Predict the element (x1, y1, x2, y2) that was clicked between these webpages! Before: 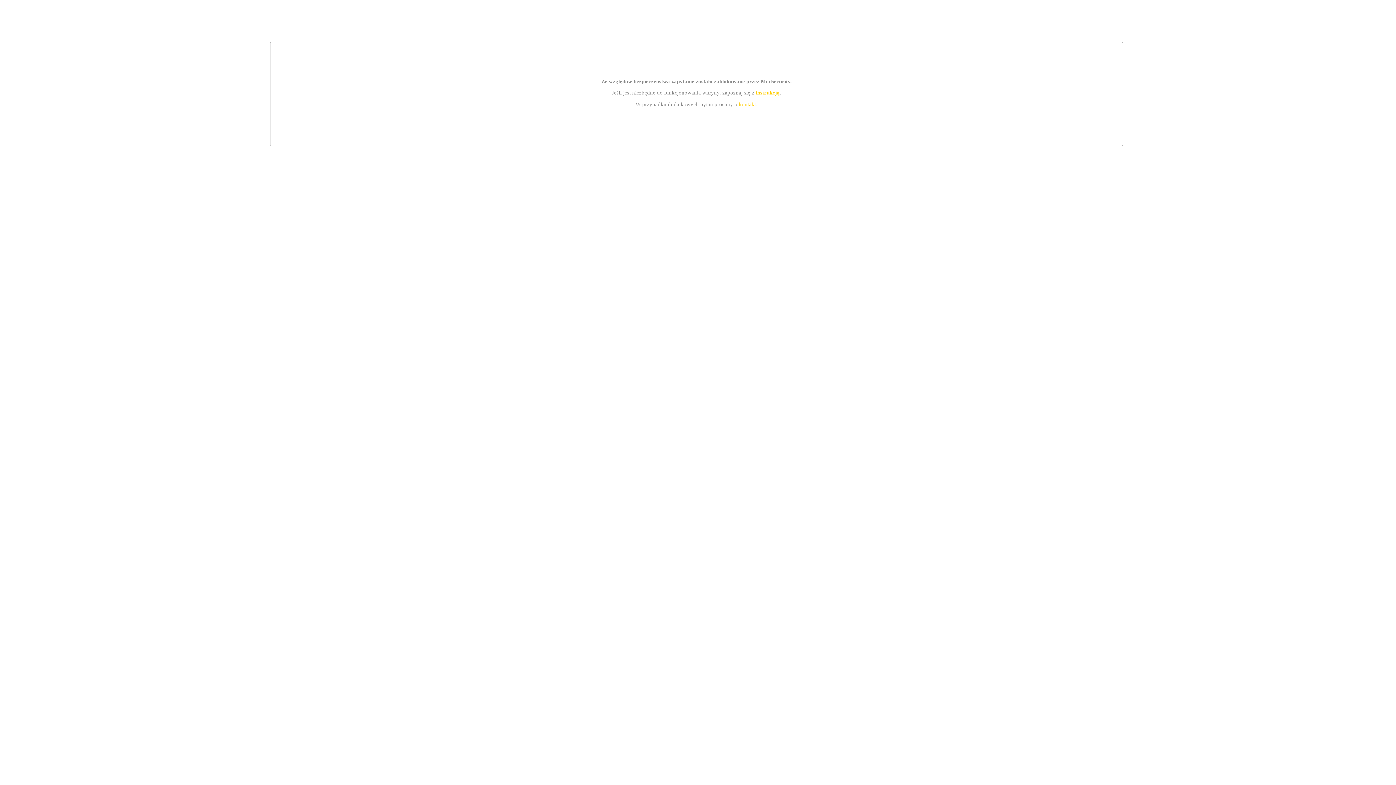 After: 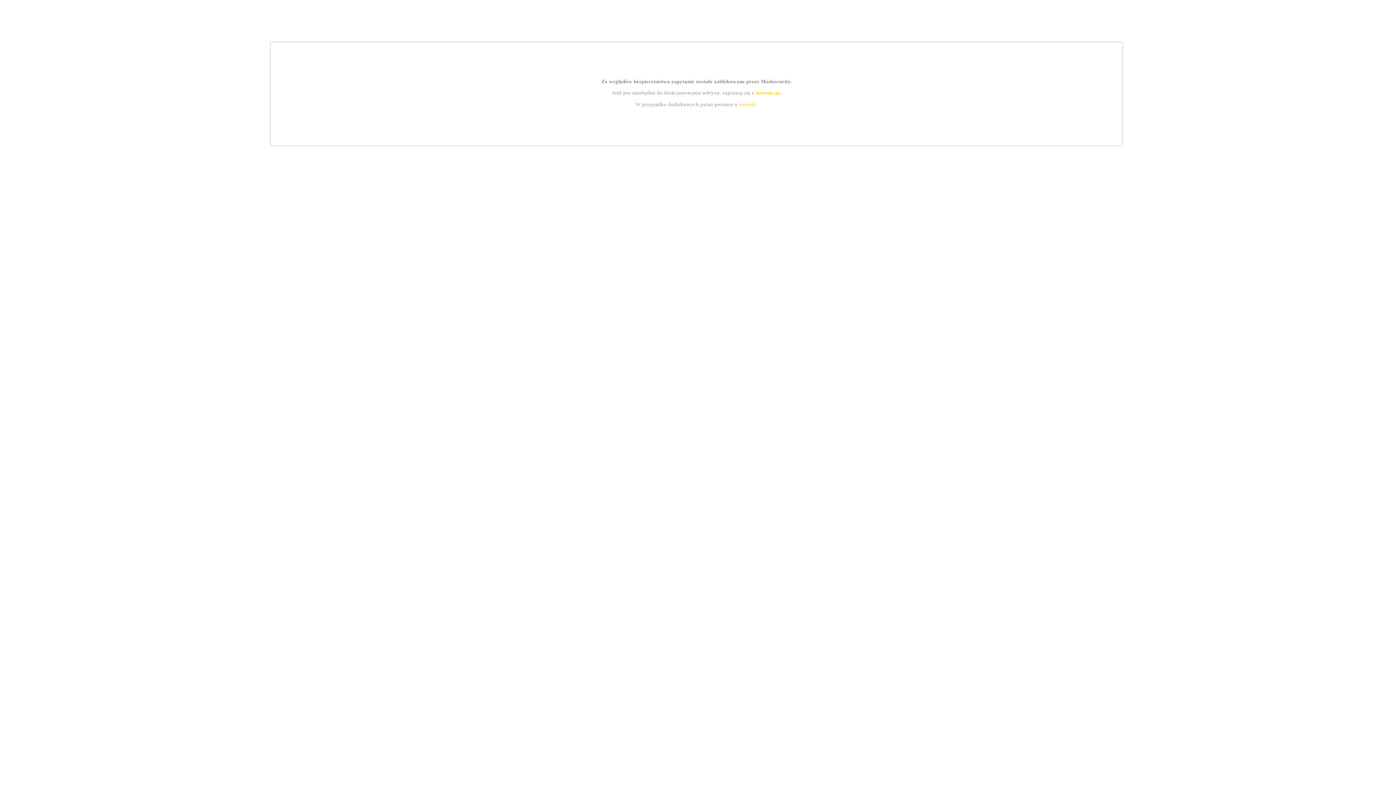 Action: bbox: (739, 101, 756, 107) label: kontakt